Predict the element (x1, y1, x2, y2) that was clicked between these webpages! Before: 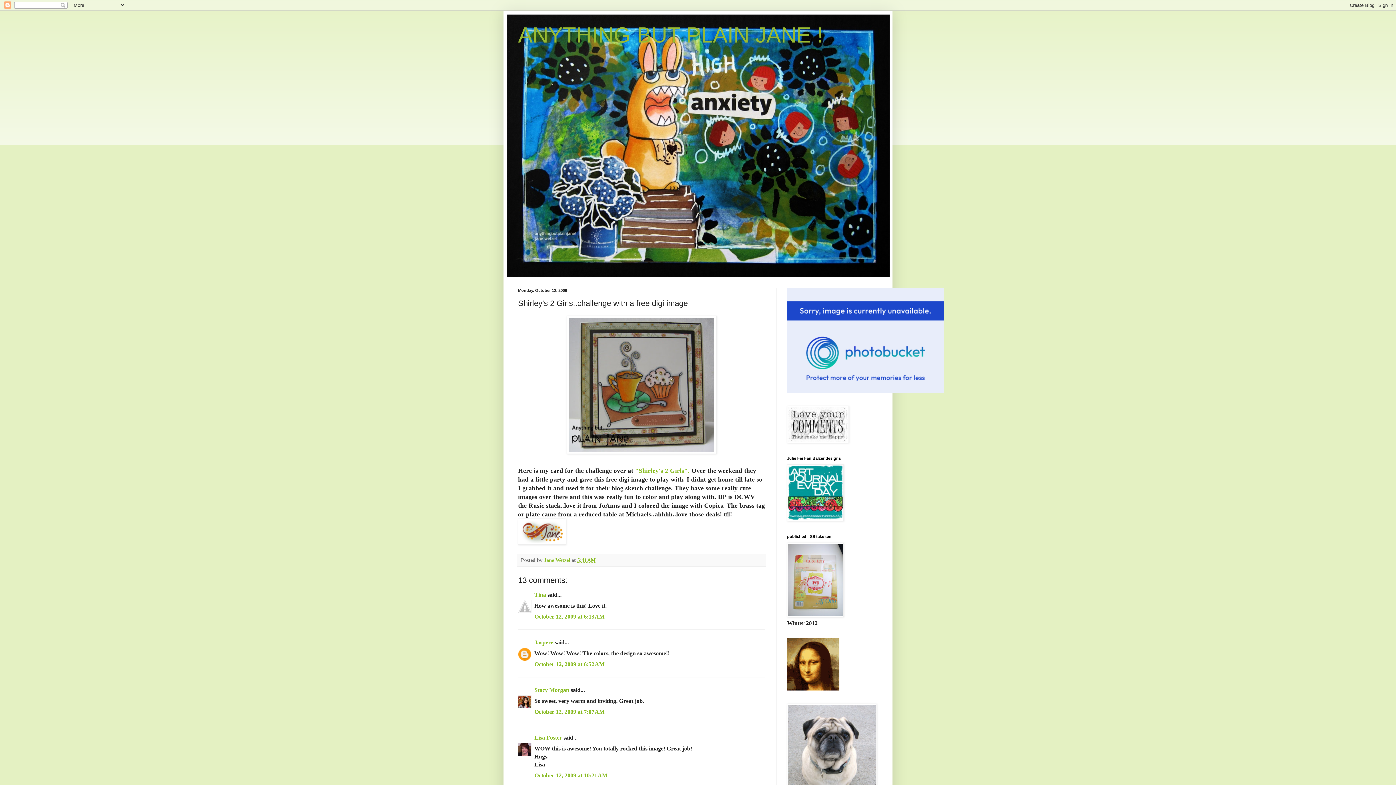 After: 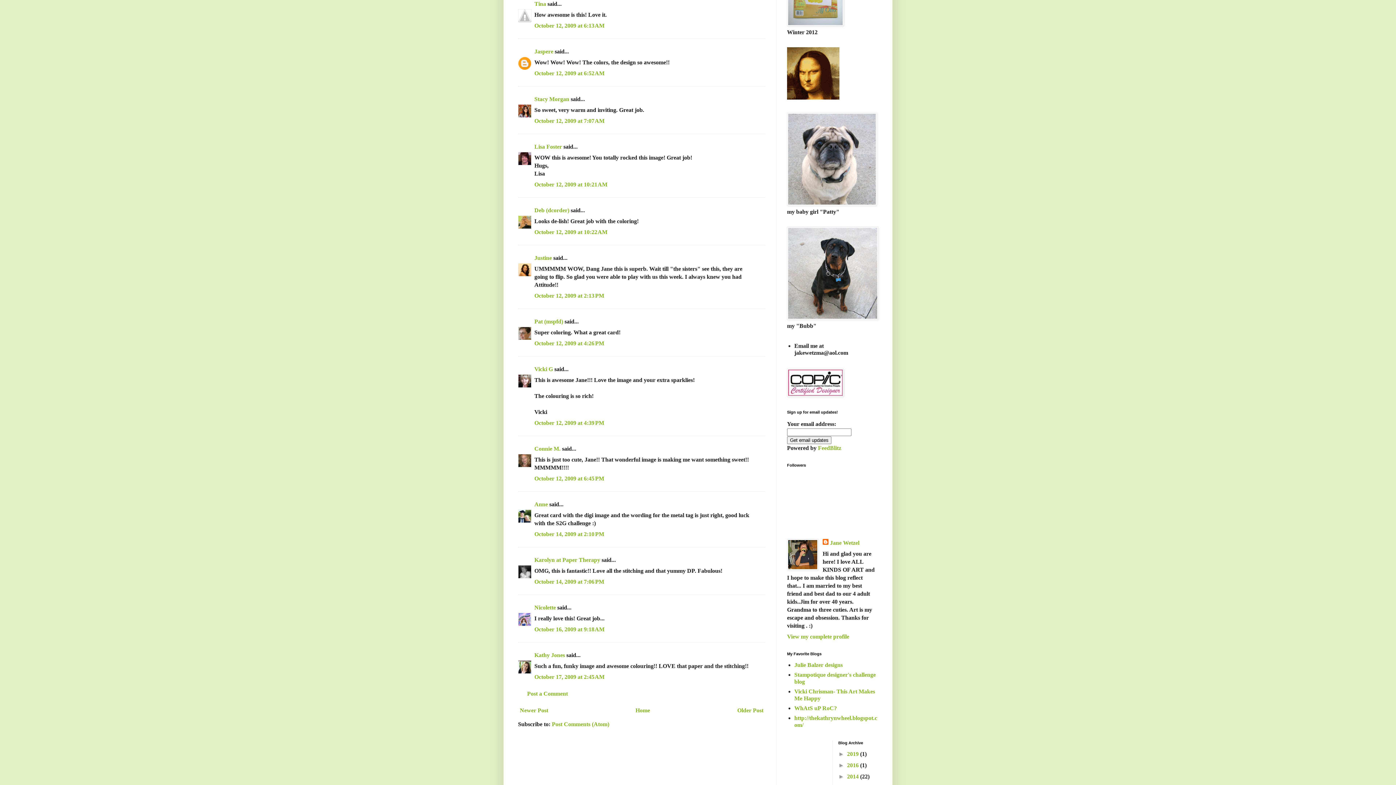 Action: bbox: (534, 613, 604, 620) label: October 12, 2009 at 6:13 AM